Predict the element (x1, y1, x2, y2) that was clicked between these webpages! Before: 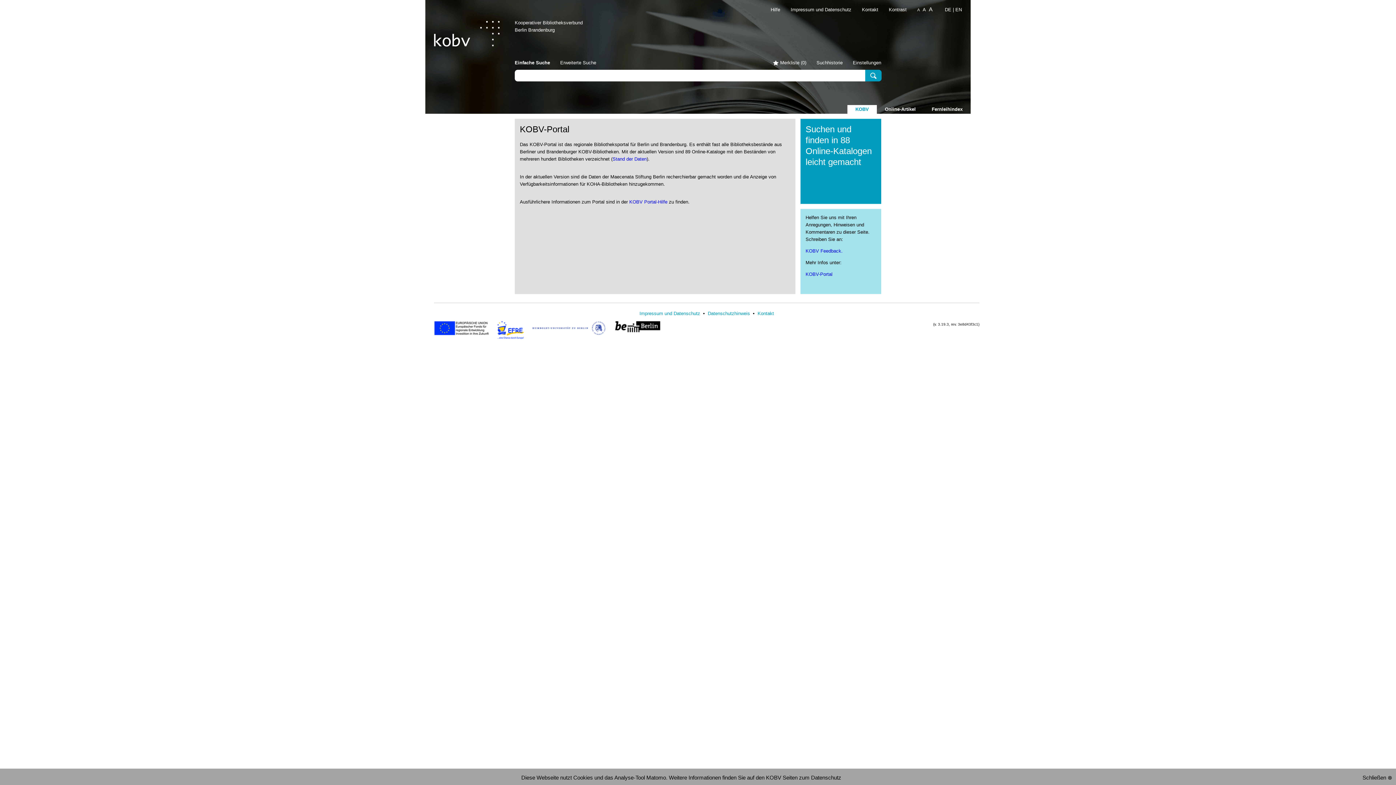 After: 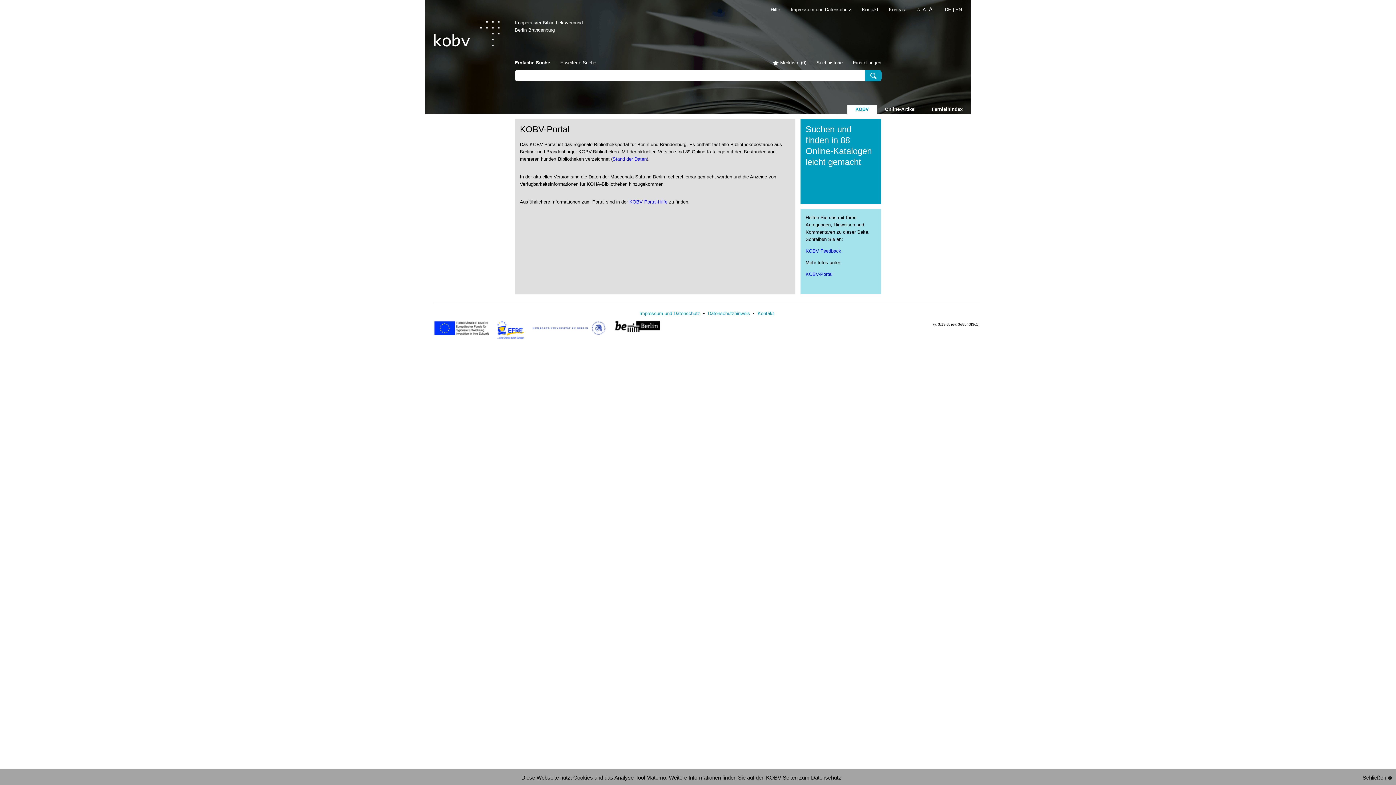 Action: bbox: (853, 6, 880, 12) label: Kontakt 